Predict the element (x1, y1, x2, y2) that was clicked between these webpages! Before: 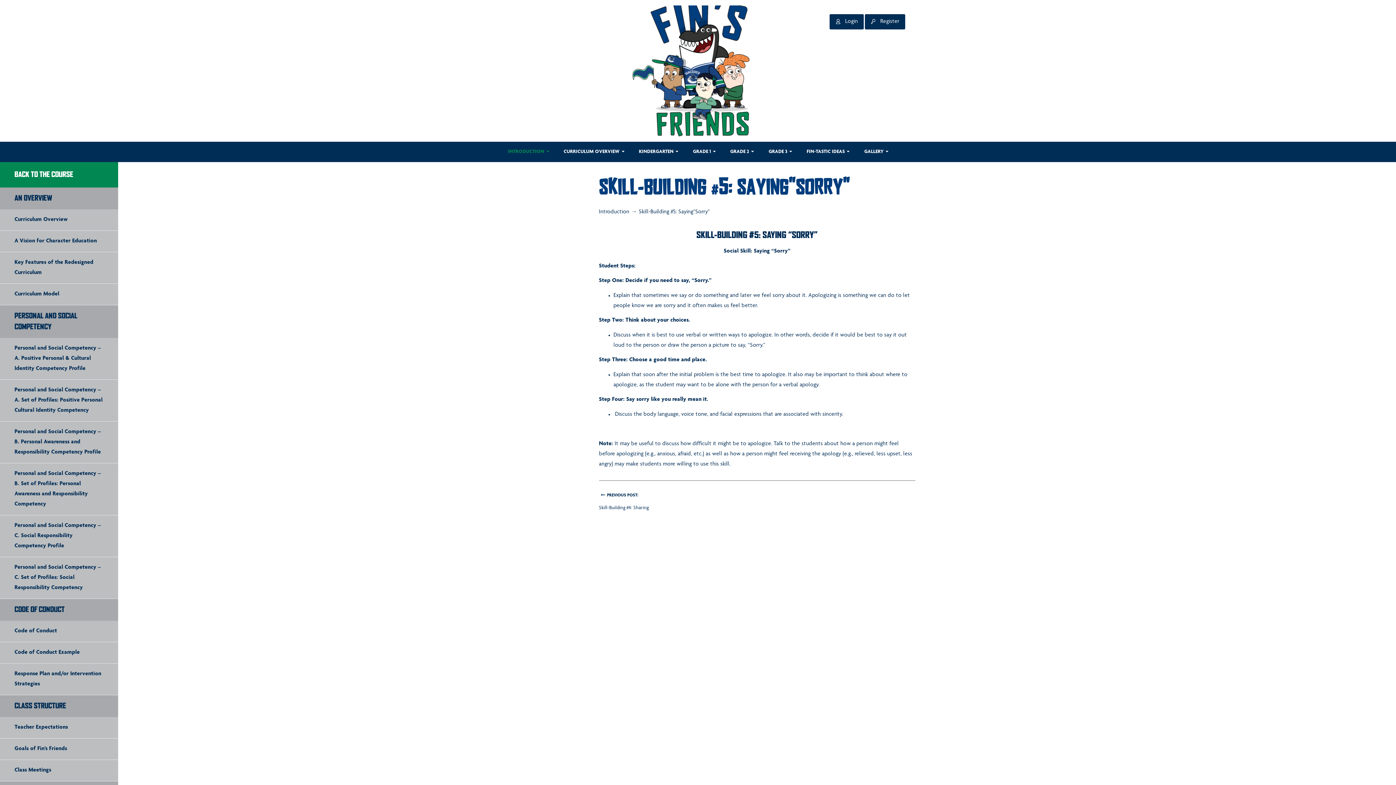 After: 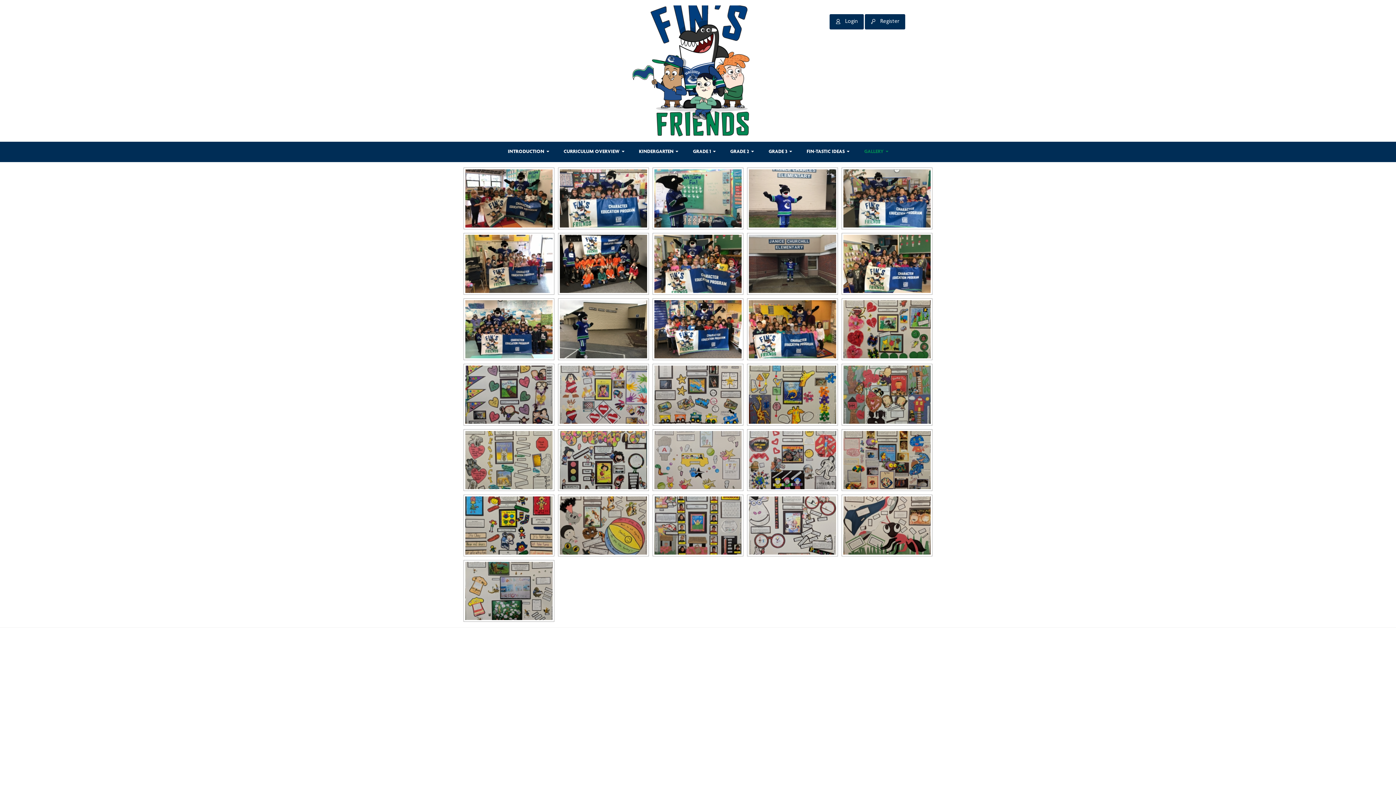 Action: label: GALLERY  bbox: (864, 142, 888, 161)